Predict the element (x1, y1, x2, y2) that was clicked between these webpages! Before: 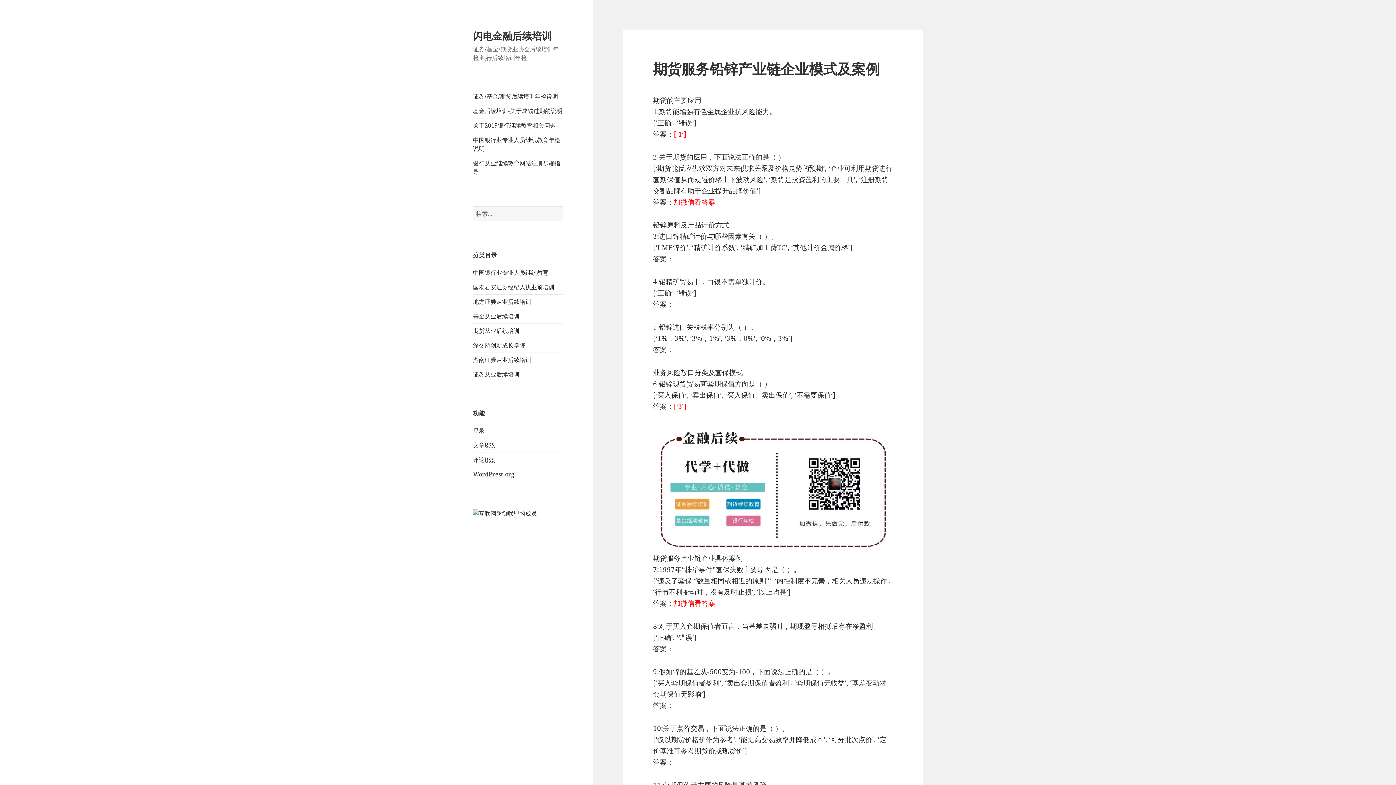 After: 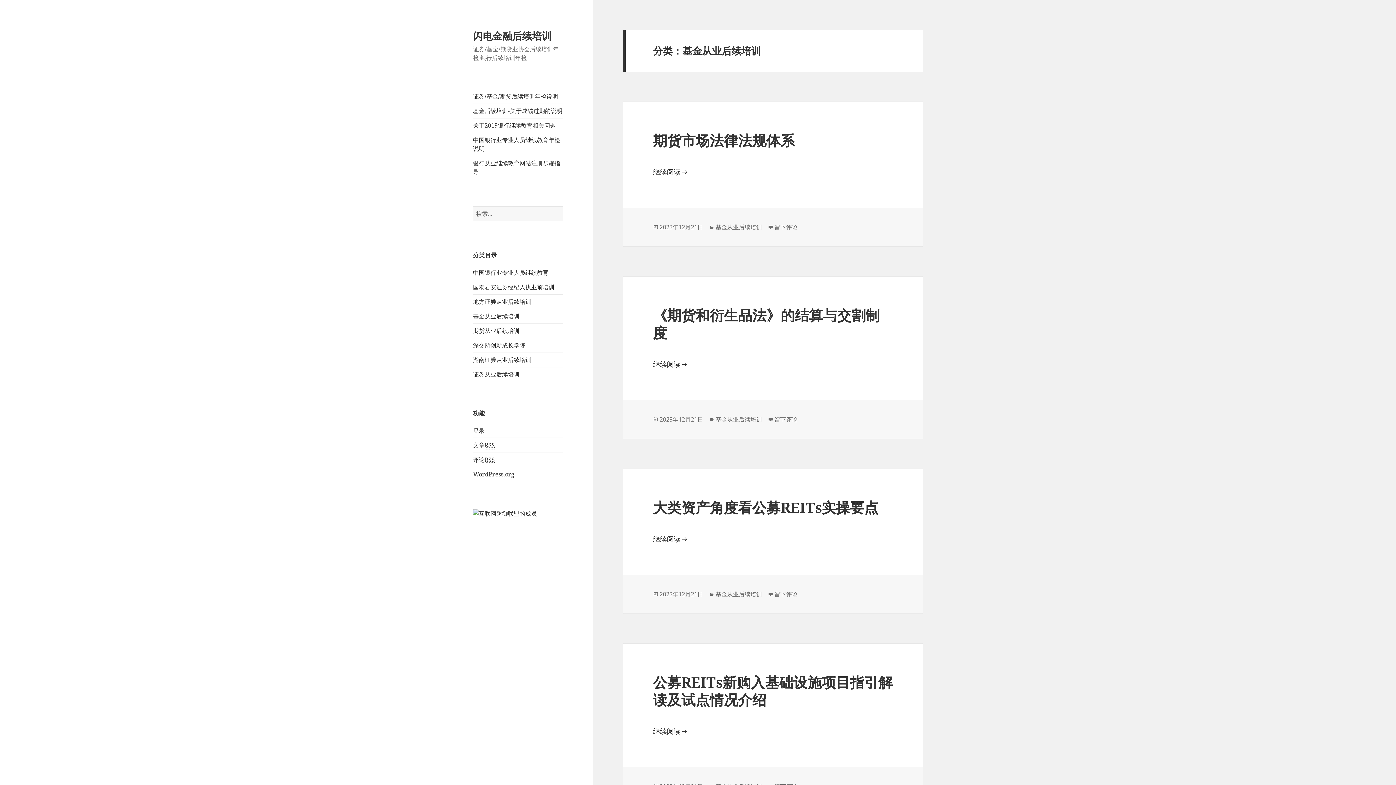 Action: bbox: (473, 312, 519, 320) label: 基金从业后续培训